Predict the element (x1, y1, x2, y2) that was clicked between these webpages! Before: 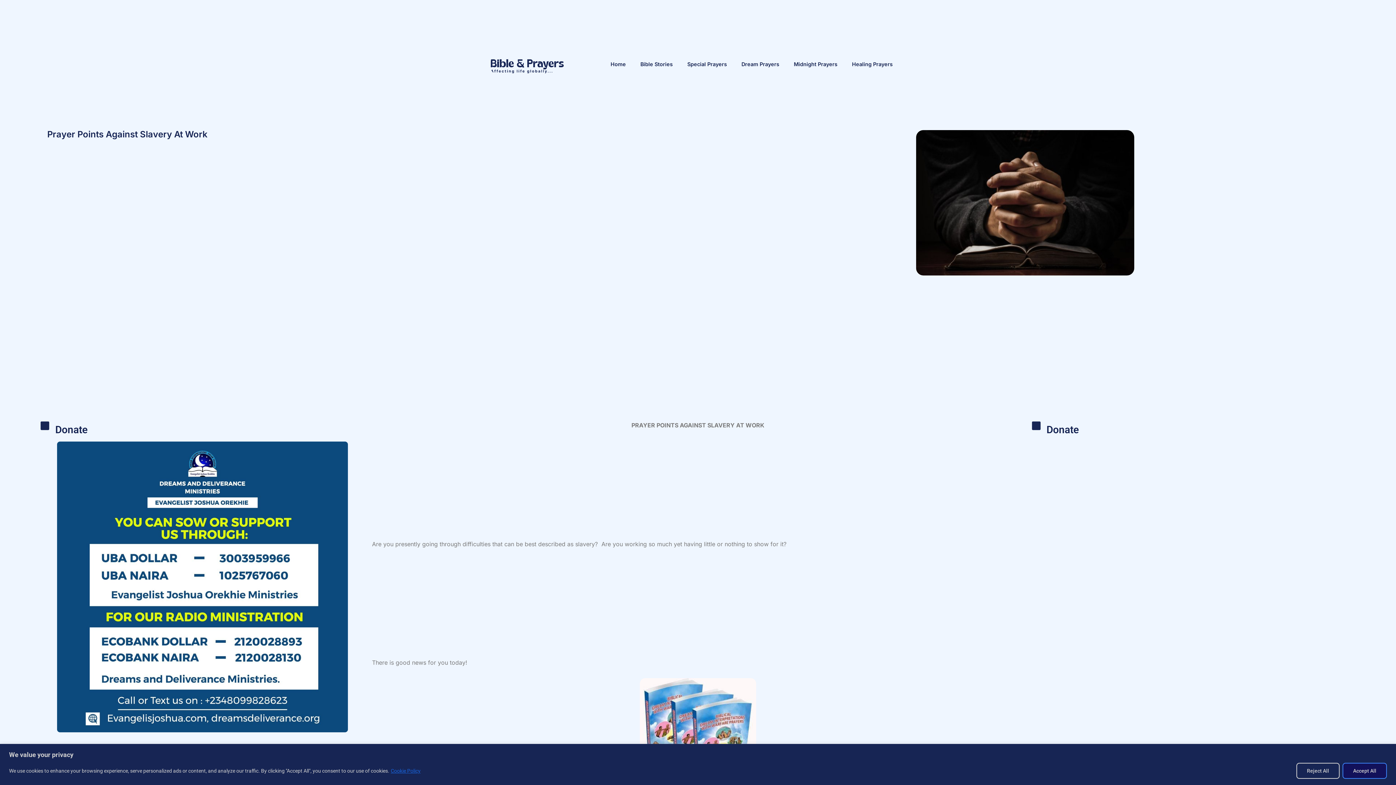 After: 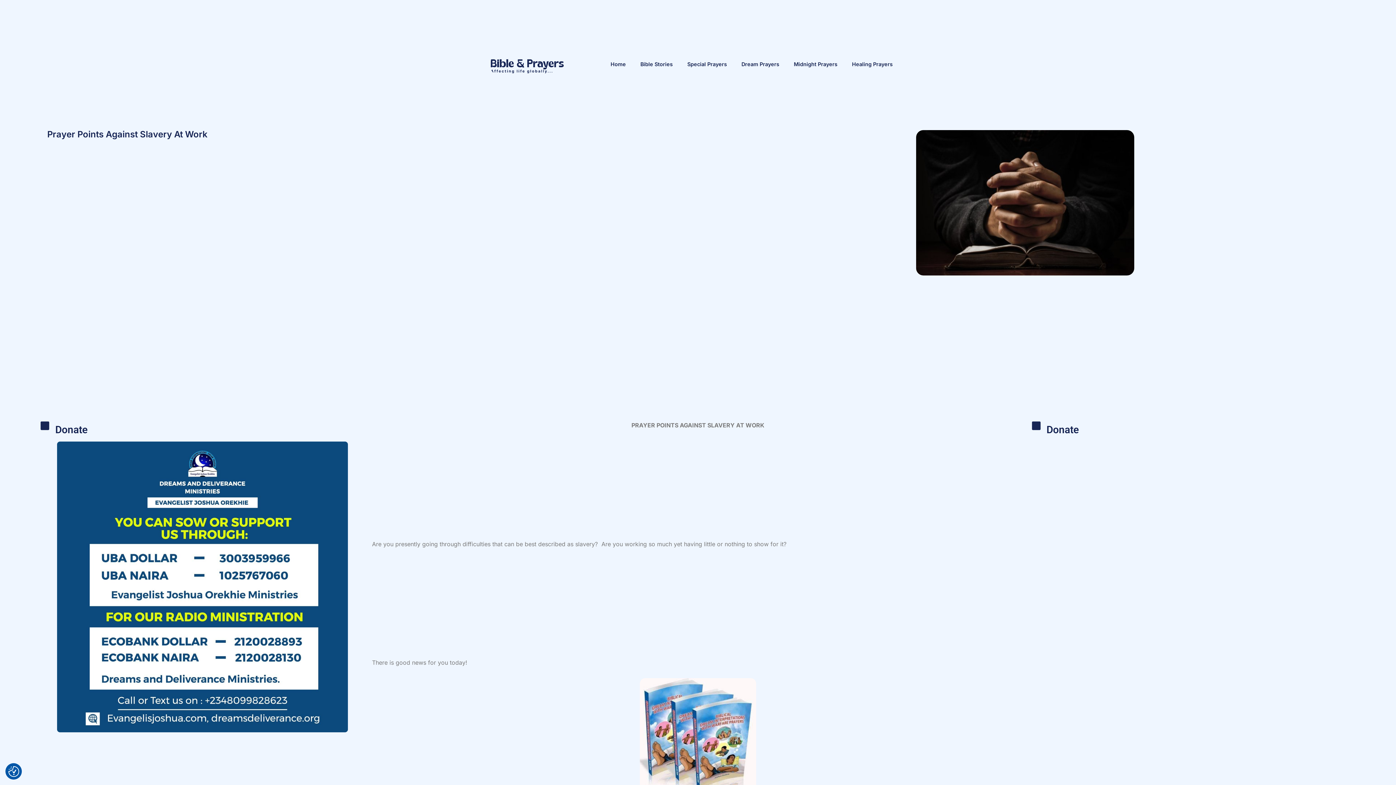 Action: bbox: (1342, 763, 1387, 779) label: Accept All